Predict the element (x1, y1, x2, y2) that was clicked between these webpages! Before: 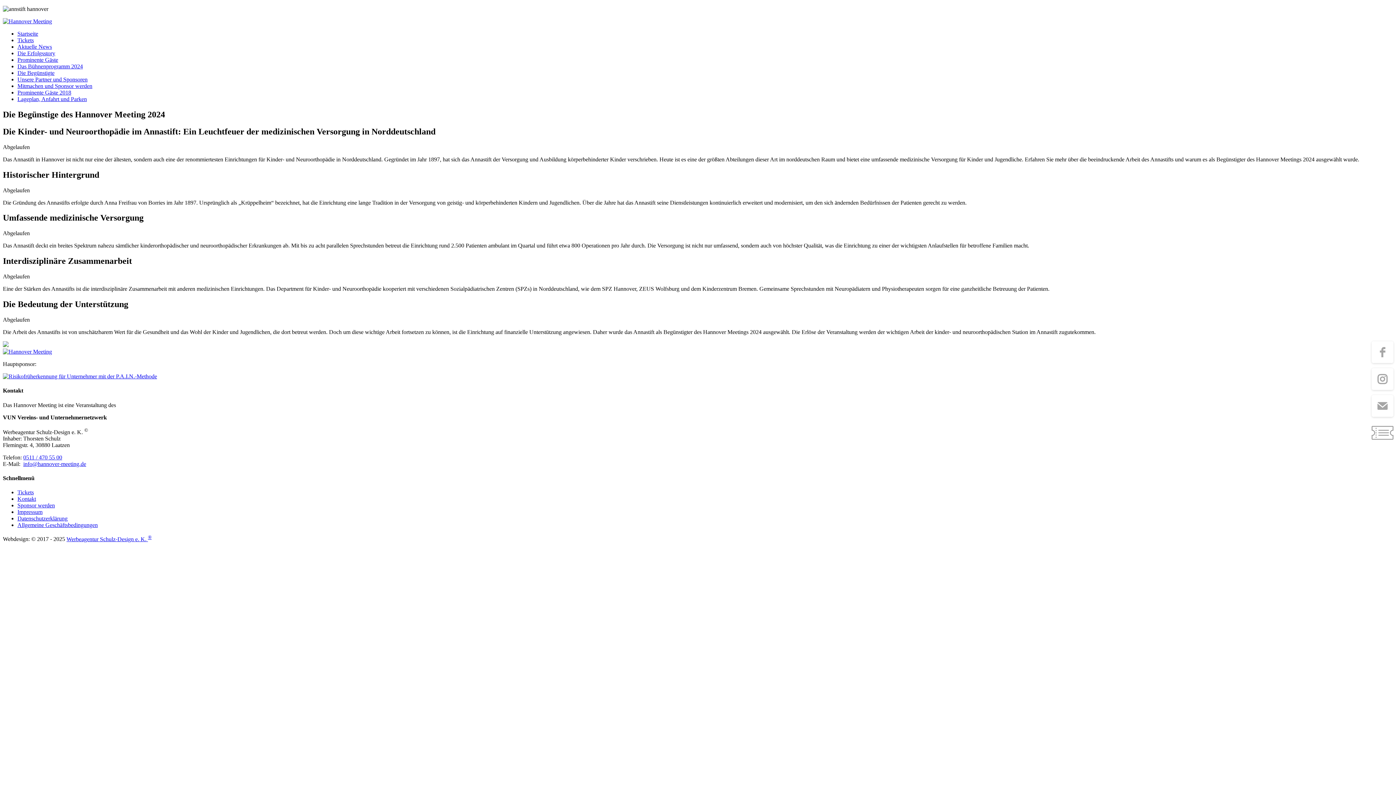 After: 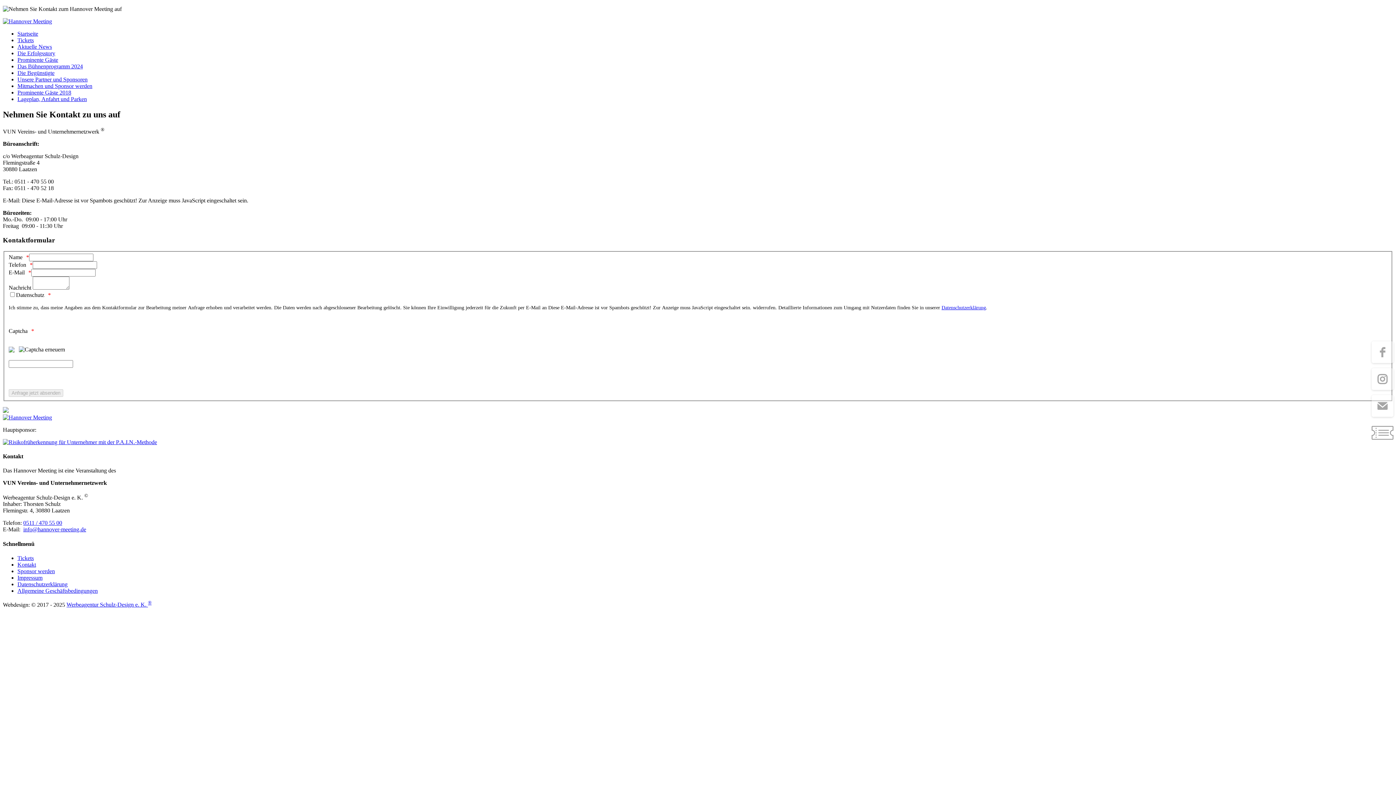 Action: label: Kontakt bbox: (17, 496, 36, 502)